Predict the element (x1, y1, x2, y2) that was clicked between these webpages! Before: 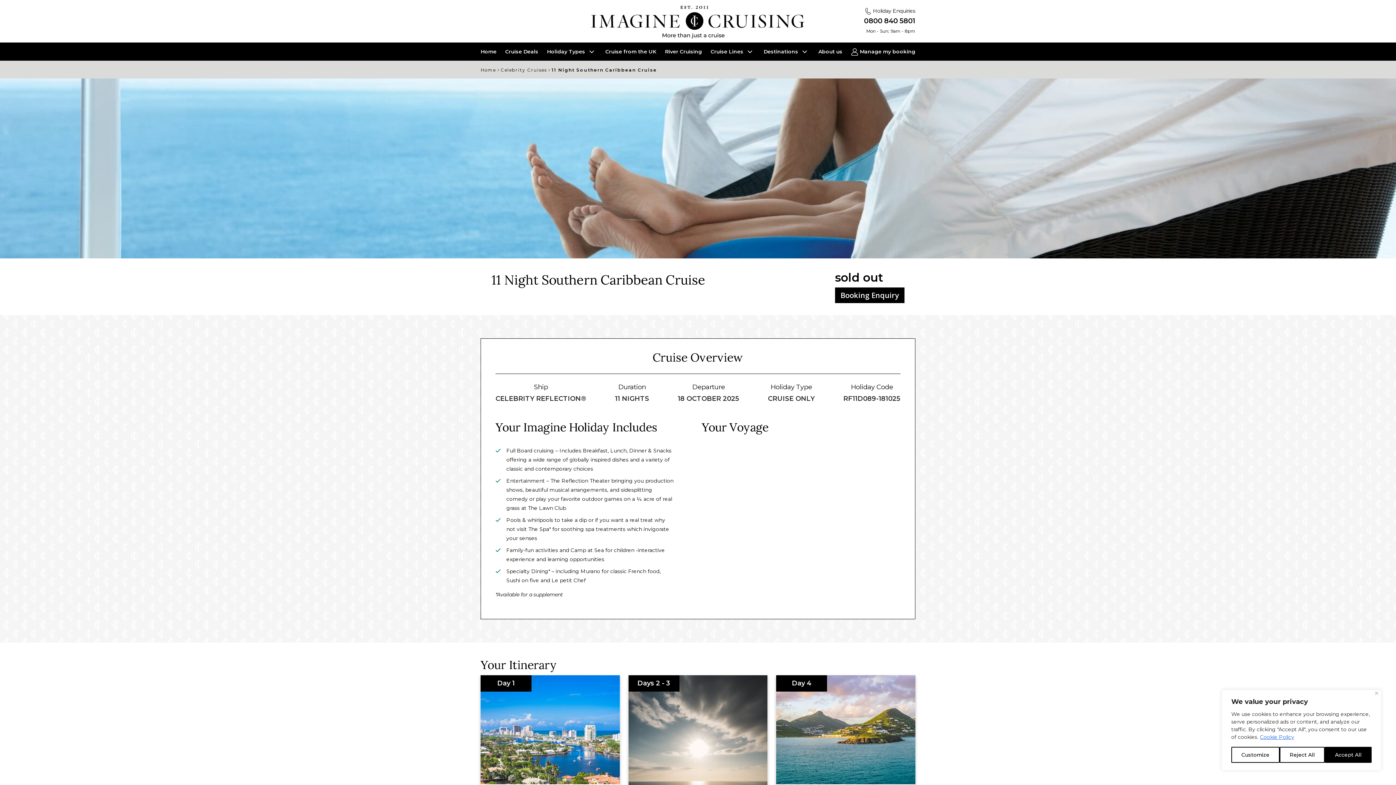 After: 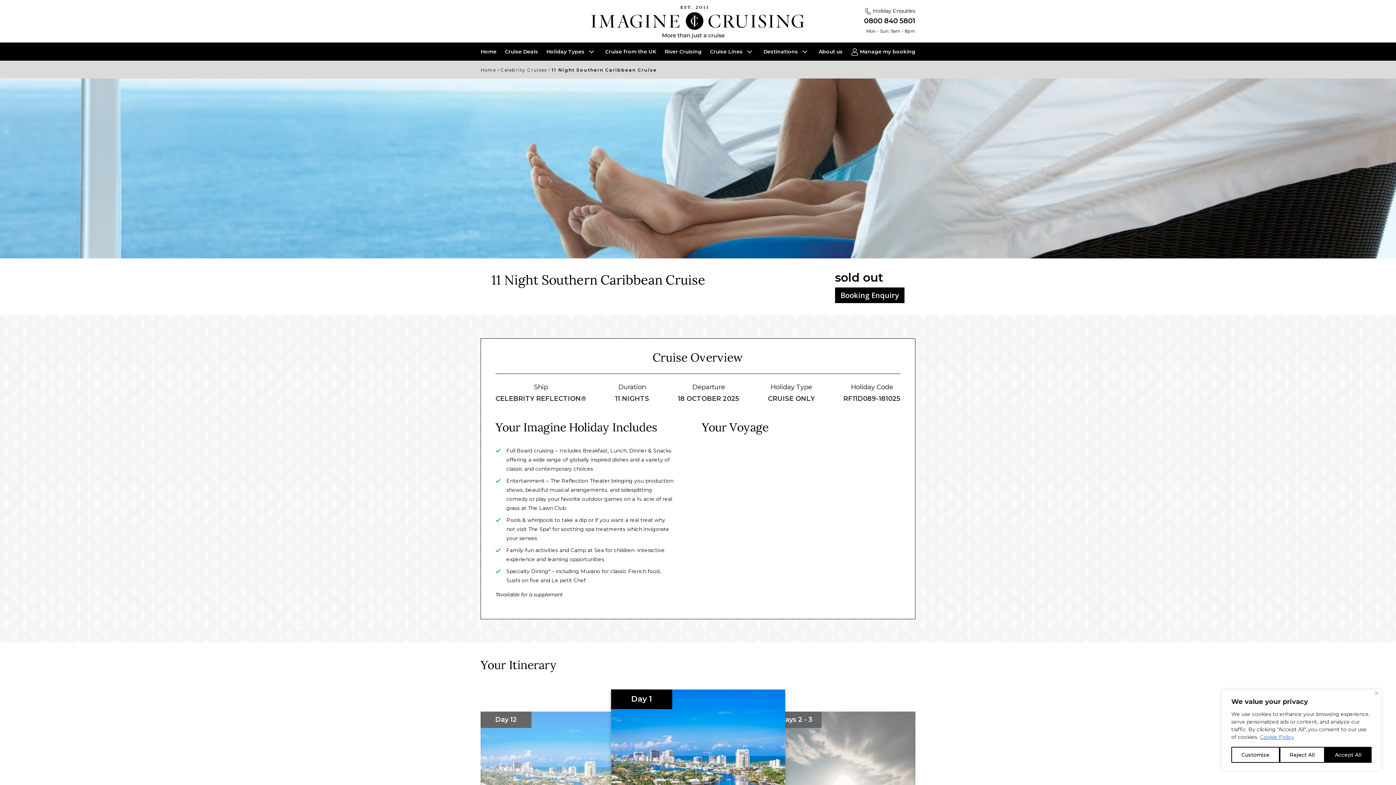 Action: bbox: (864, 16, 915, 25) label: Telephone